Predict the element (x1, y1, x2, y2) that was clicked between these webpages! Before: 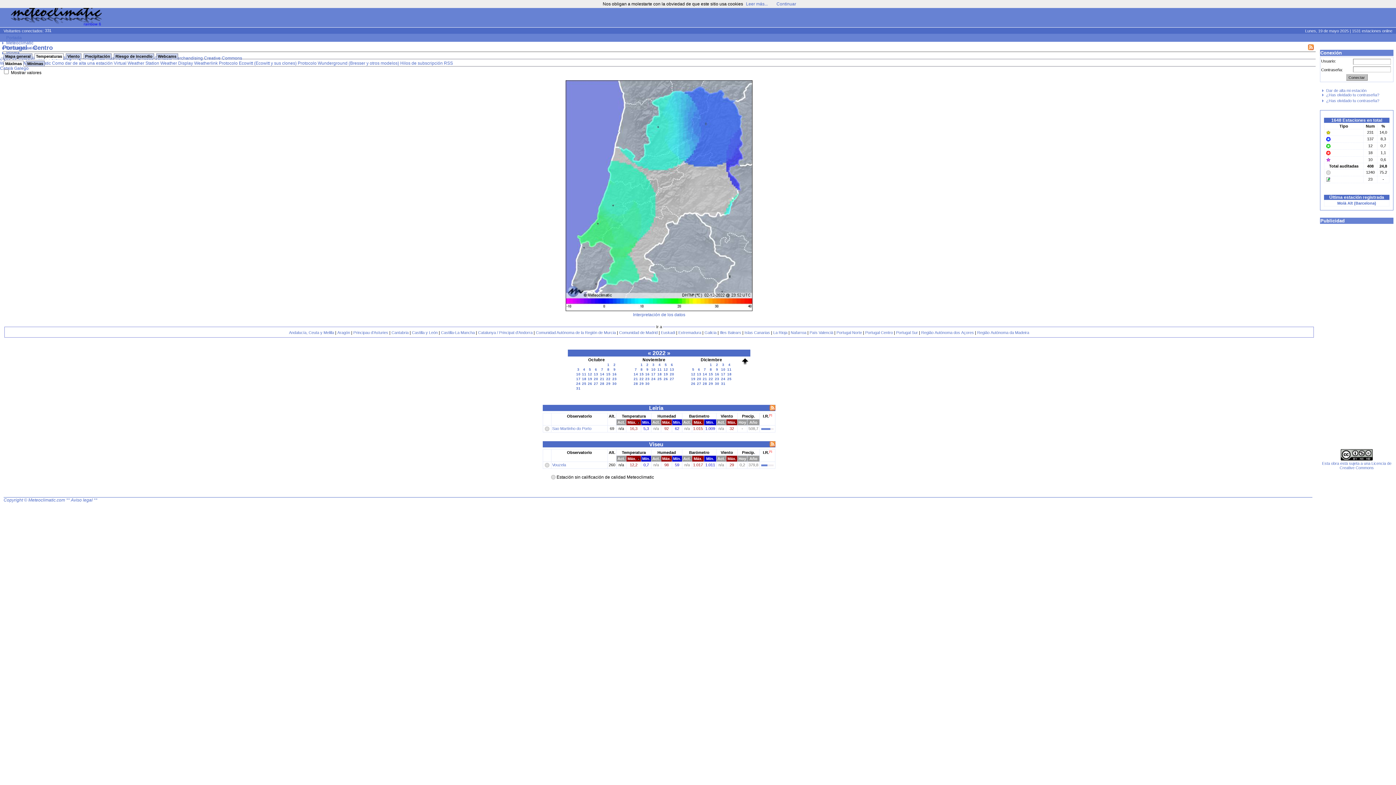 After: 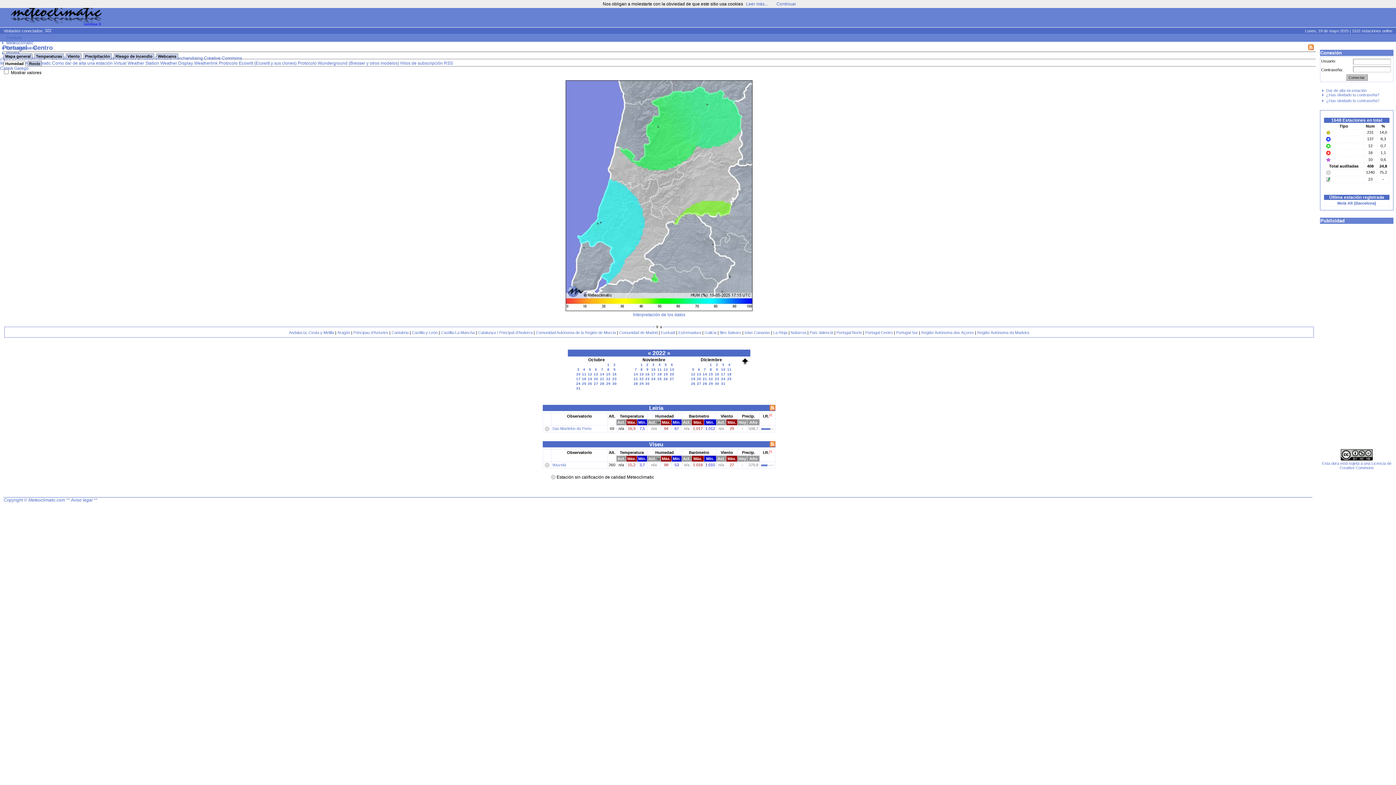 Action: label: Act. bbox: (652, 420, 660, 424)